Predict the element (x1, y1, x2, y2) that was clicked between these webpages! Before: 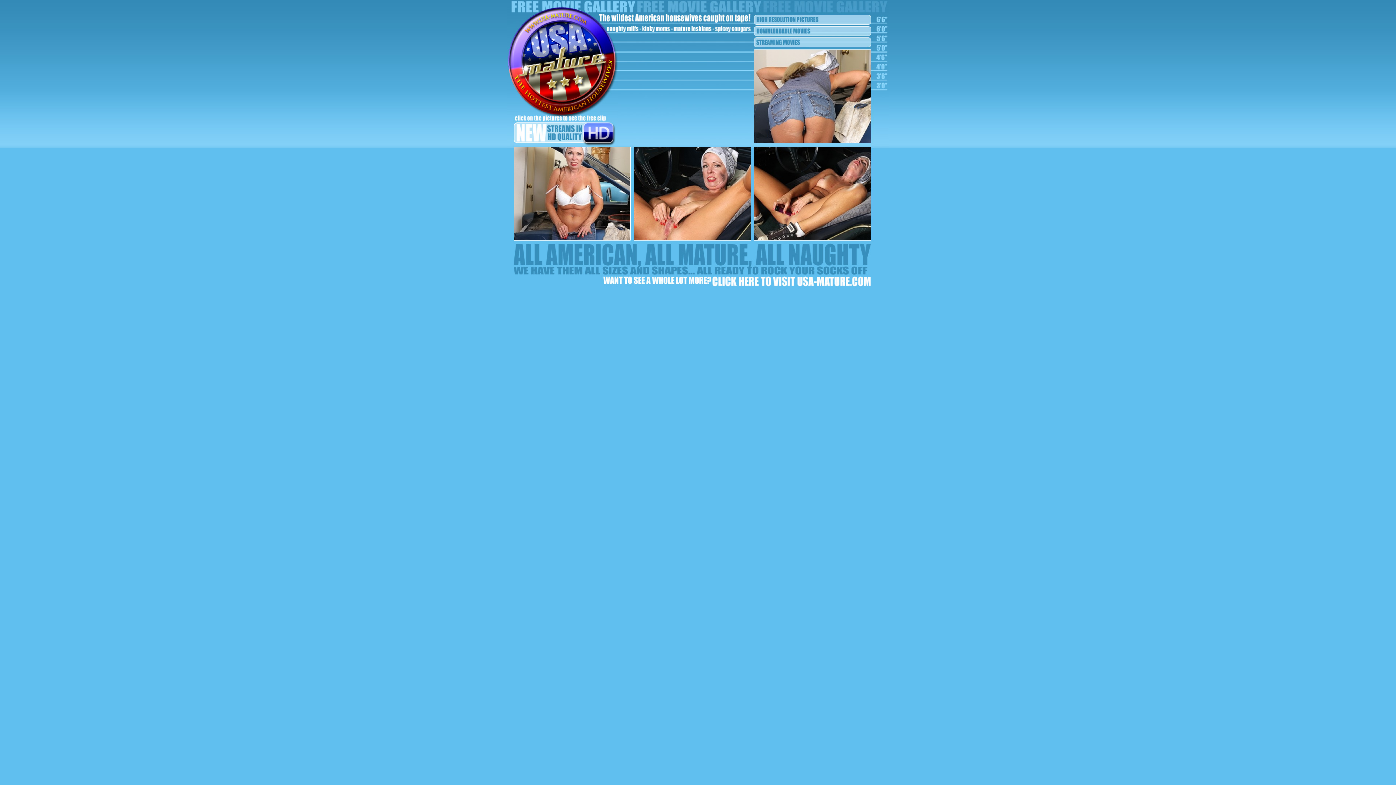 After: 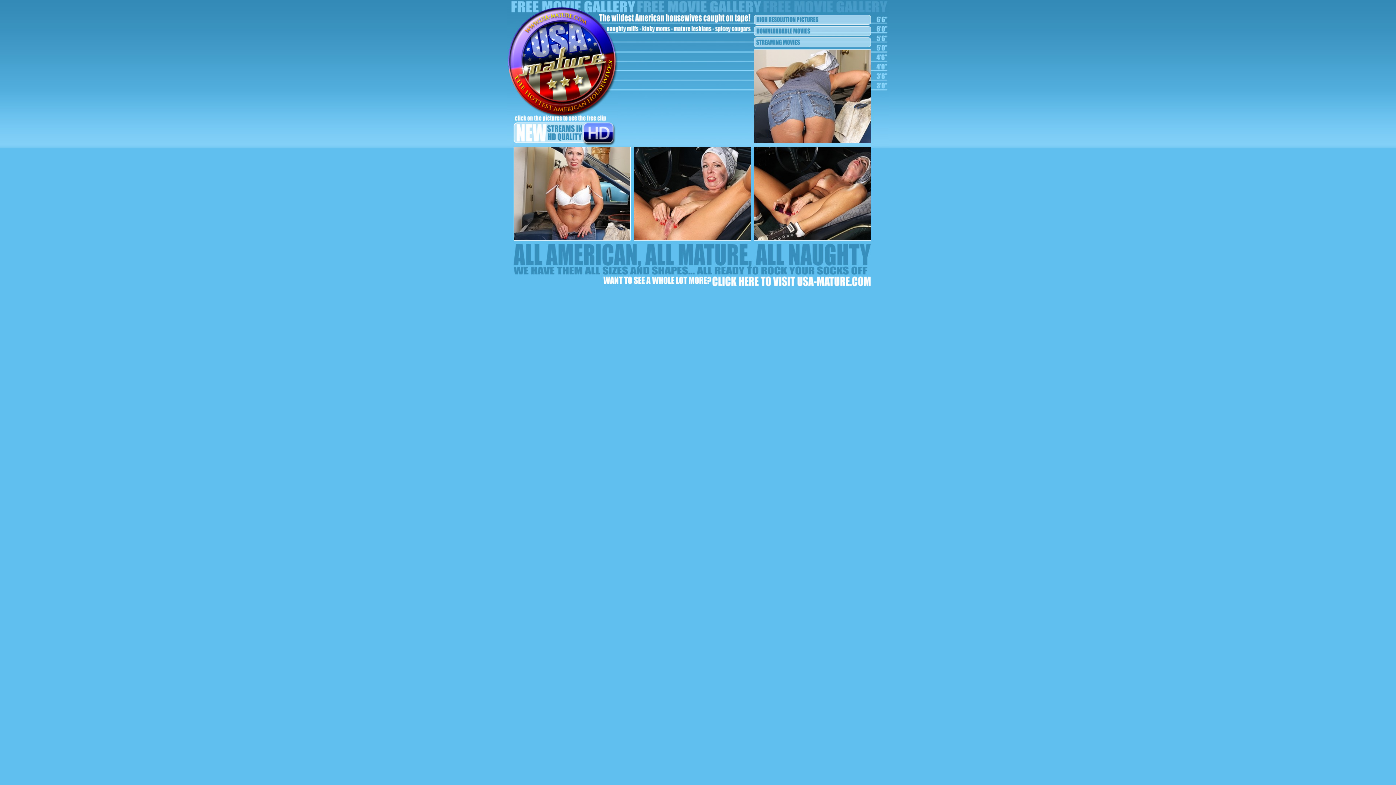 Action: bbox: (634, 235, 750, 241)